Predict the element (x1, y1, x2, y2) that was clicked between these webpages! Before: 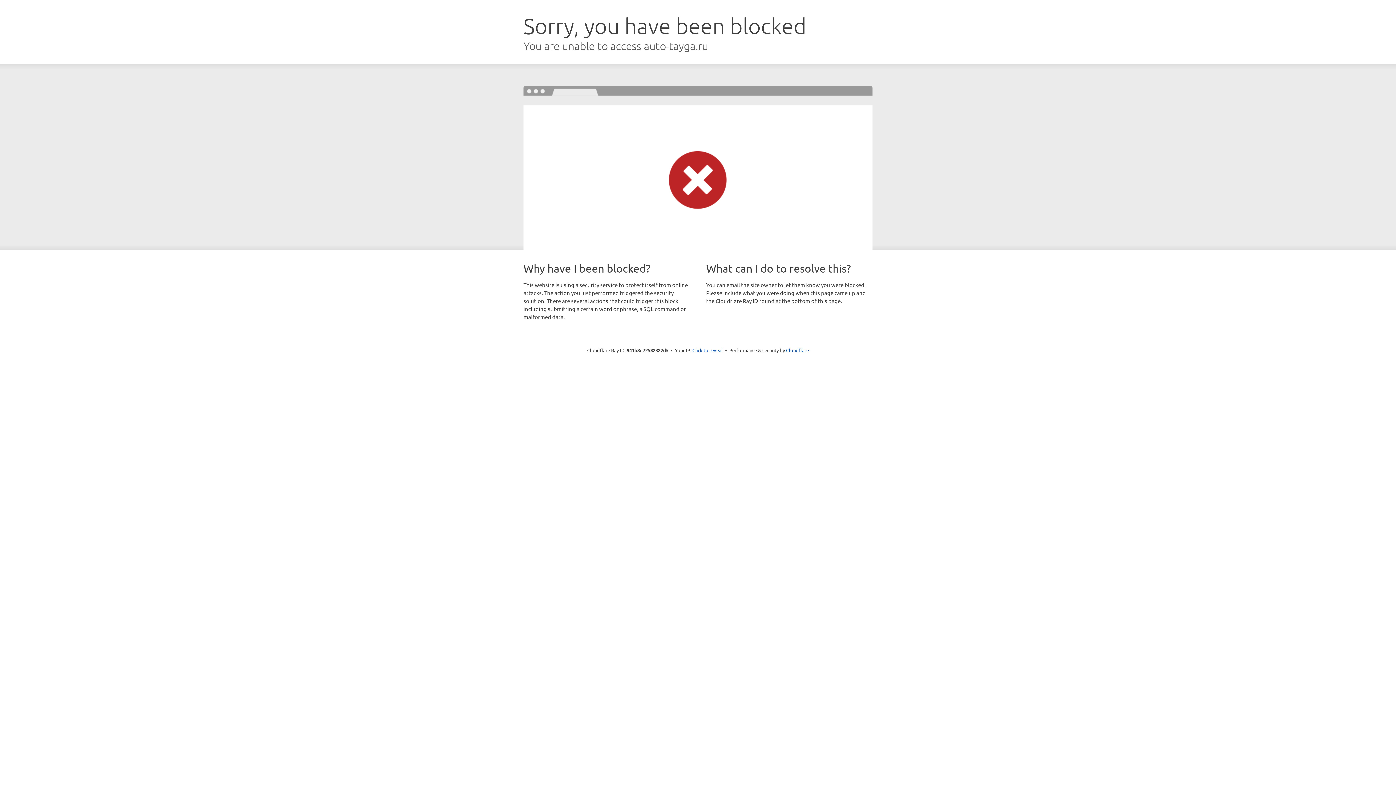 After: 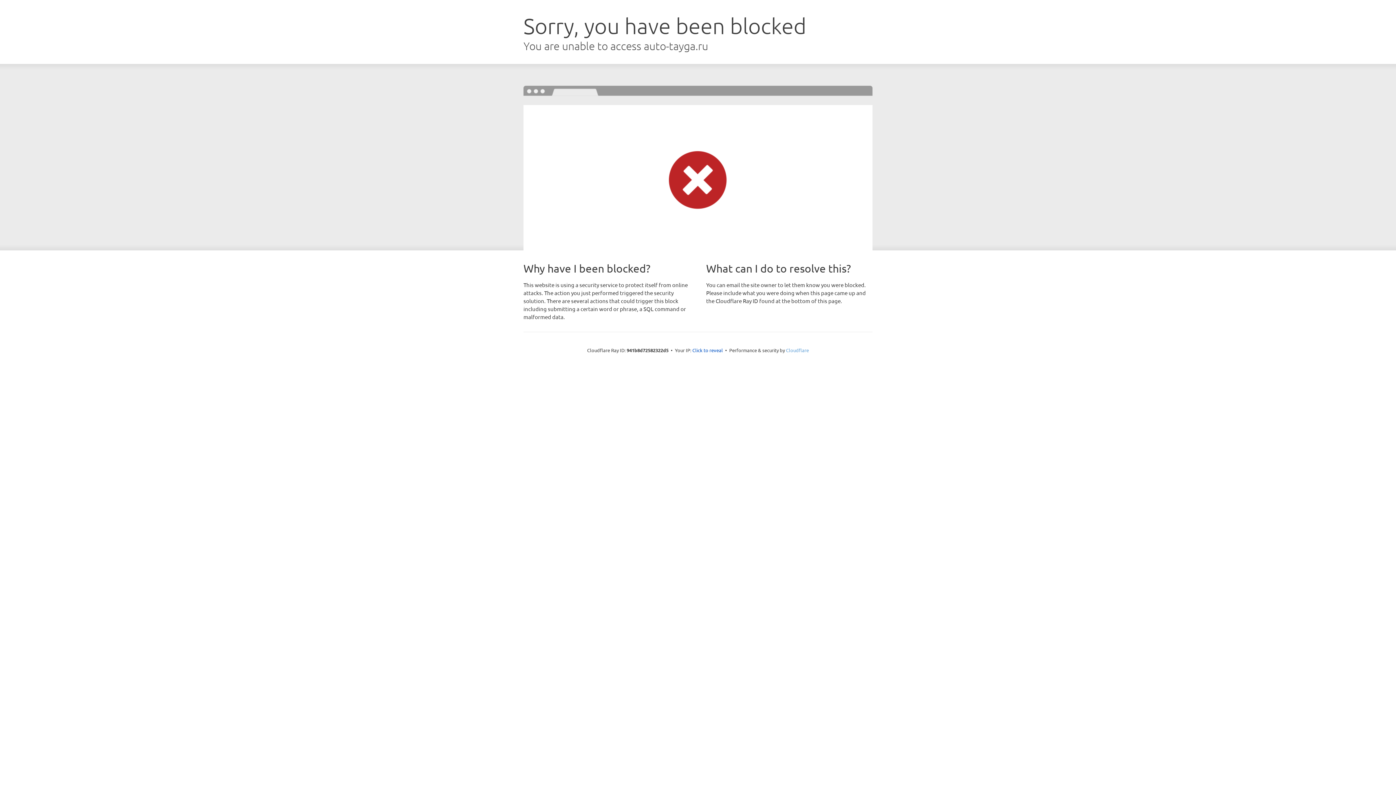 Action: label: Cloudflare bbox: (786, 347, 809, 353)